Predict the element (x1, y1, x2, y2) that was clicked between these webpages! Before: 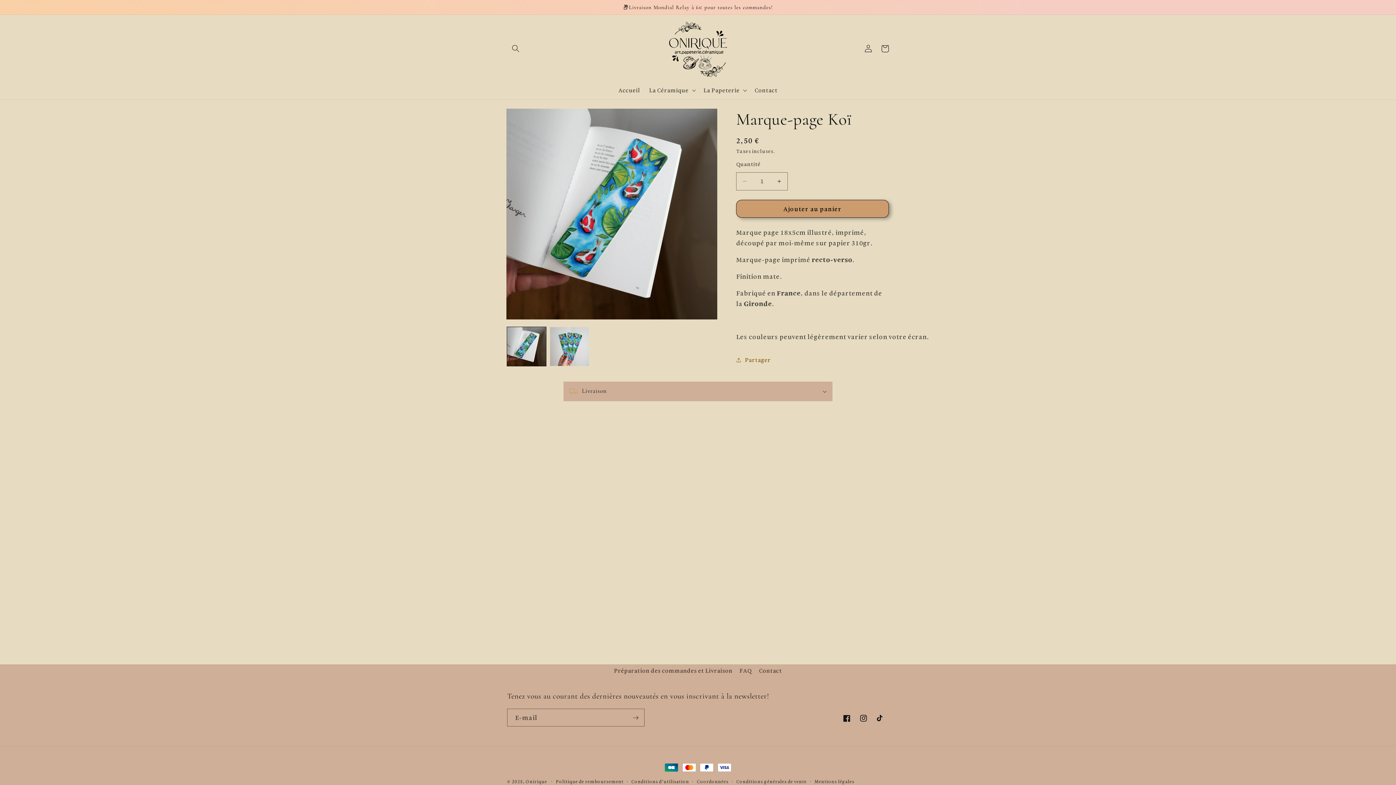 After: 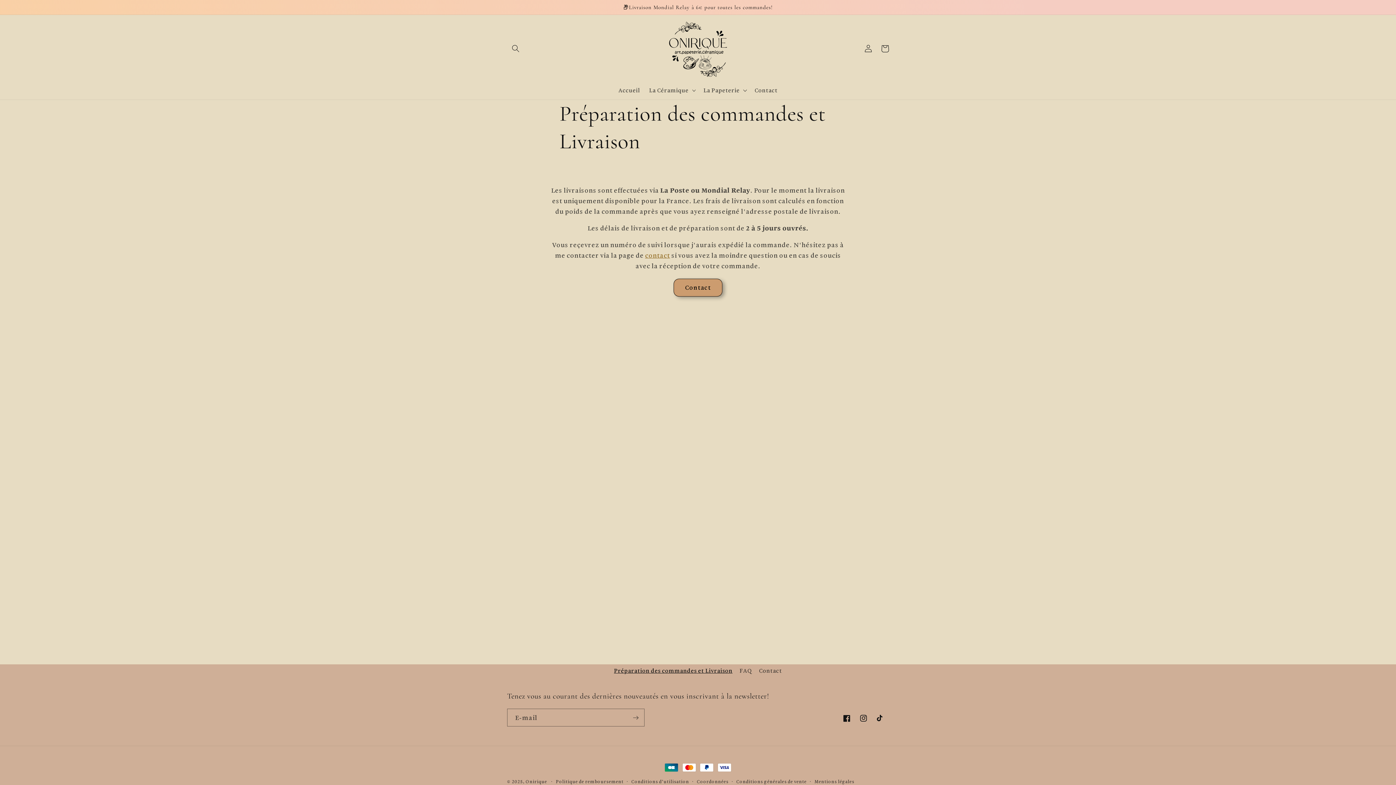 Action: bbox: (614, 666, 732, 677) label: Préparation des commandes et Livraison